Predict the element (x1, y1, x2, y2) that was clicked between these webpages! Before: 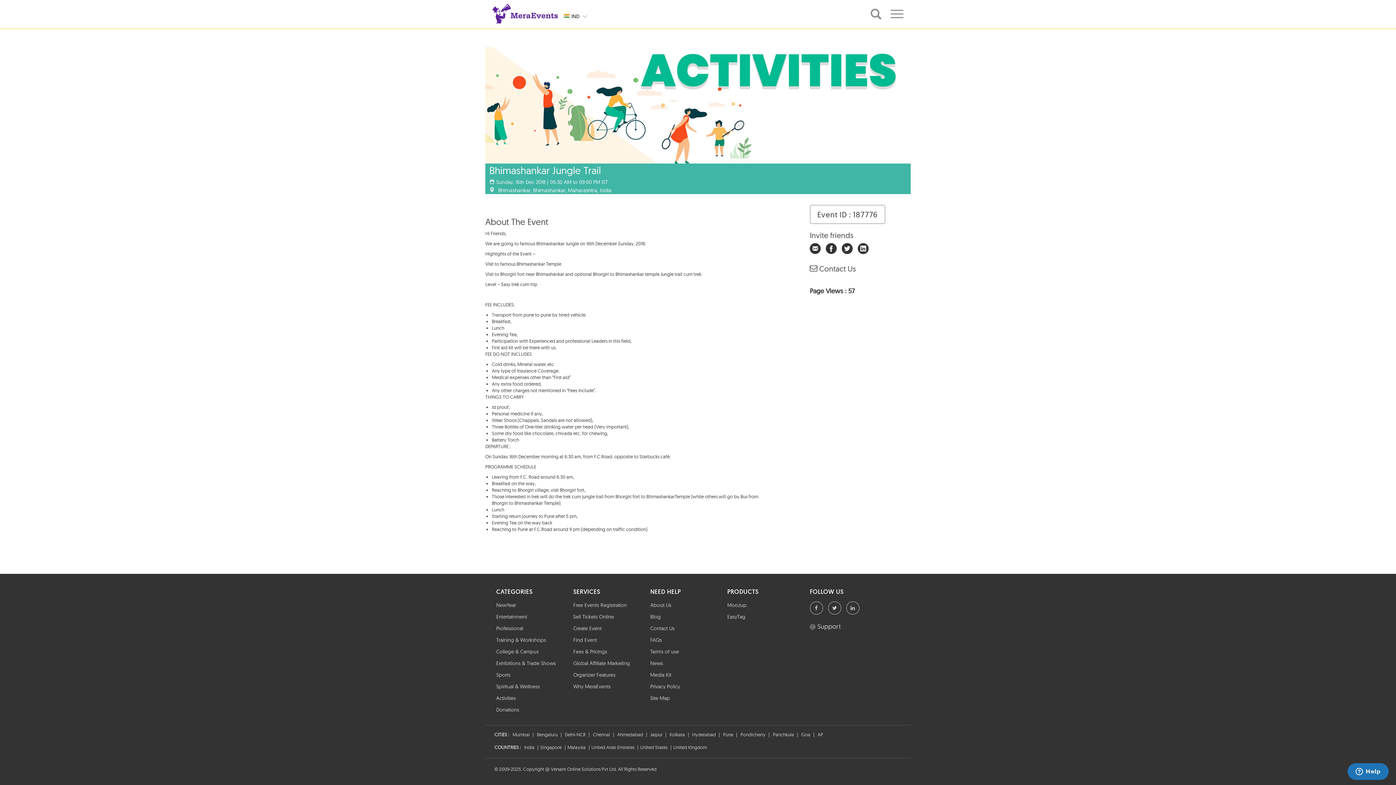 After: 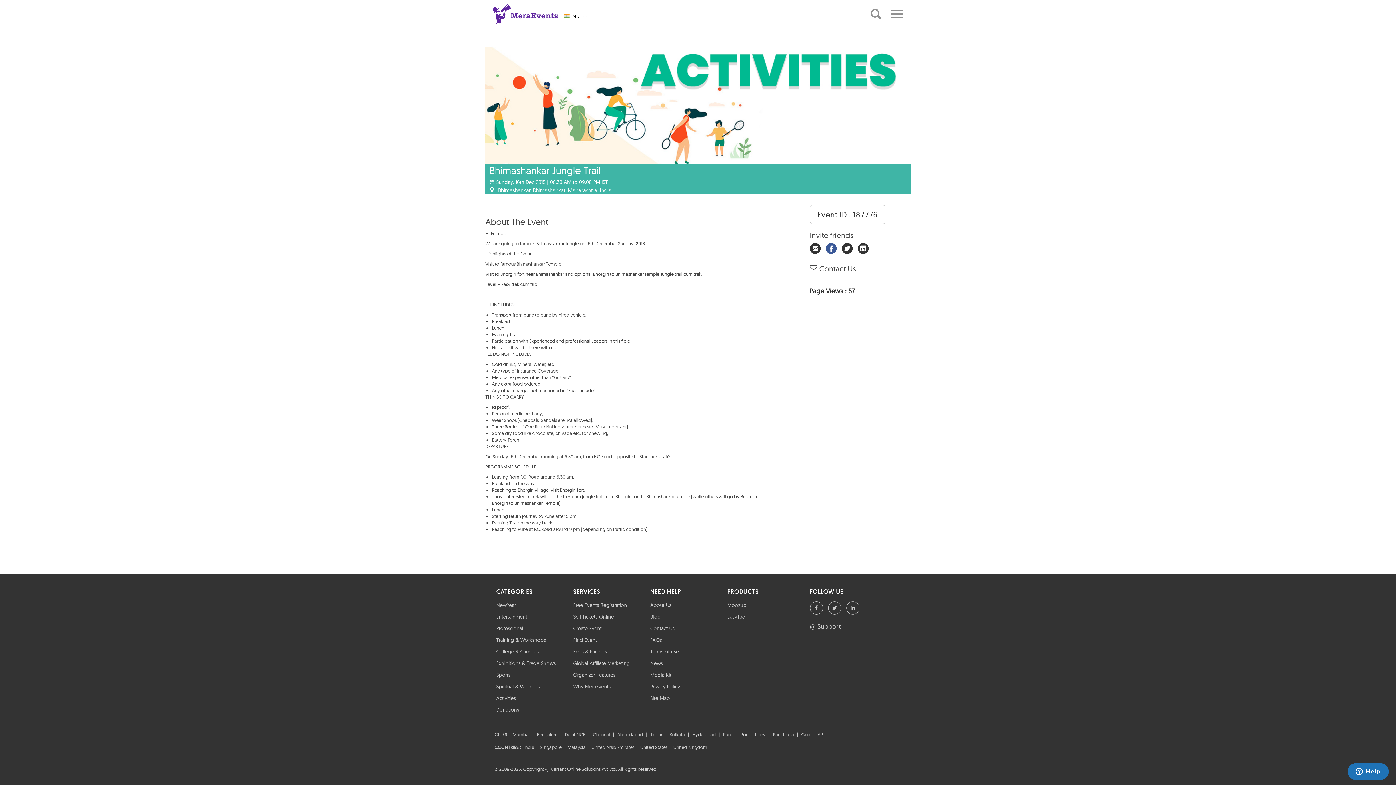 Action: bbox: (826, 248, 840, 254)